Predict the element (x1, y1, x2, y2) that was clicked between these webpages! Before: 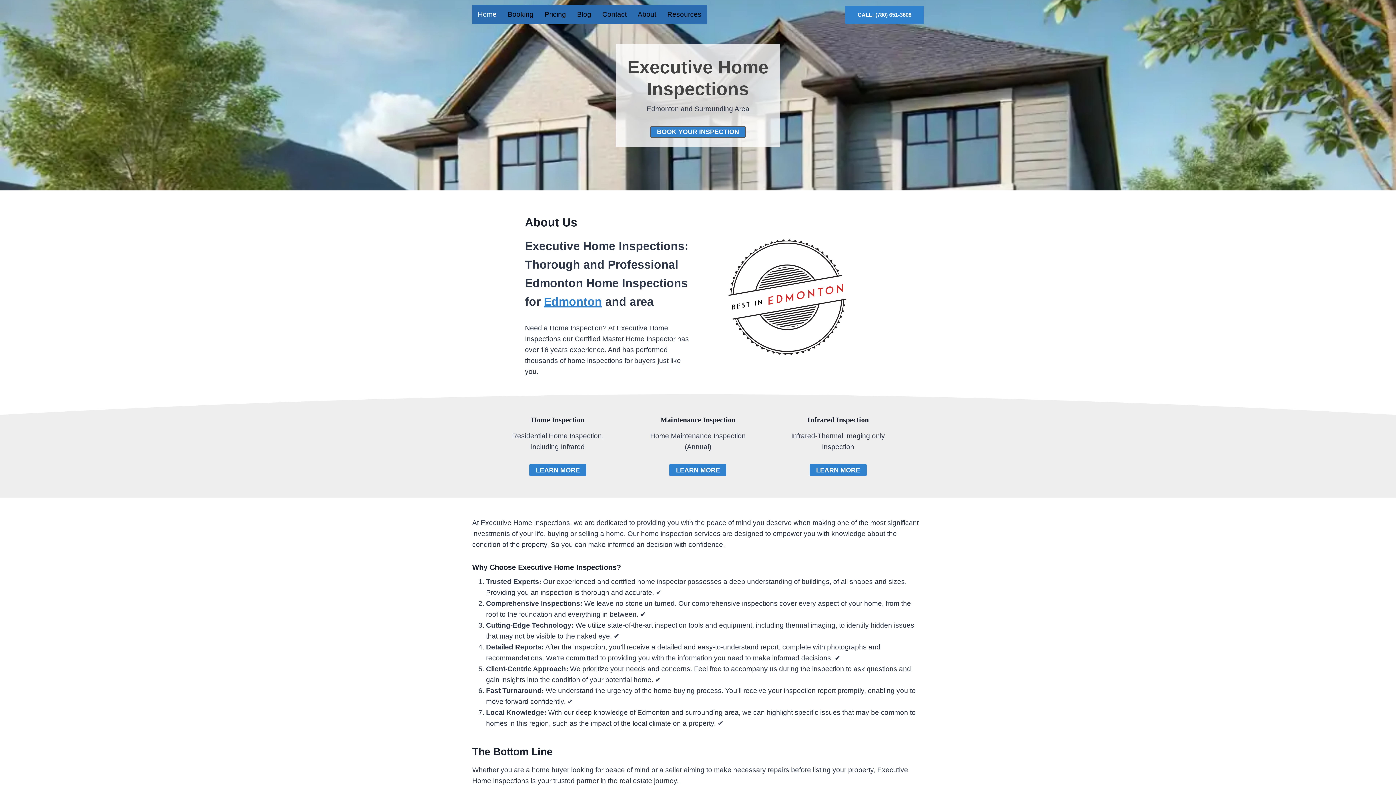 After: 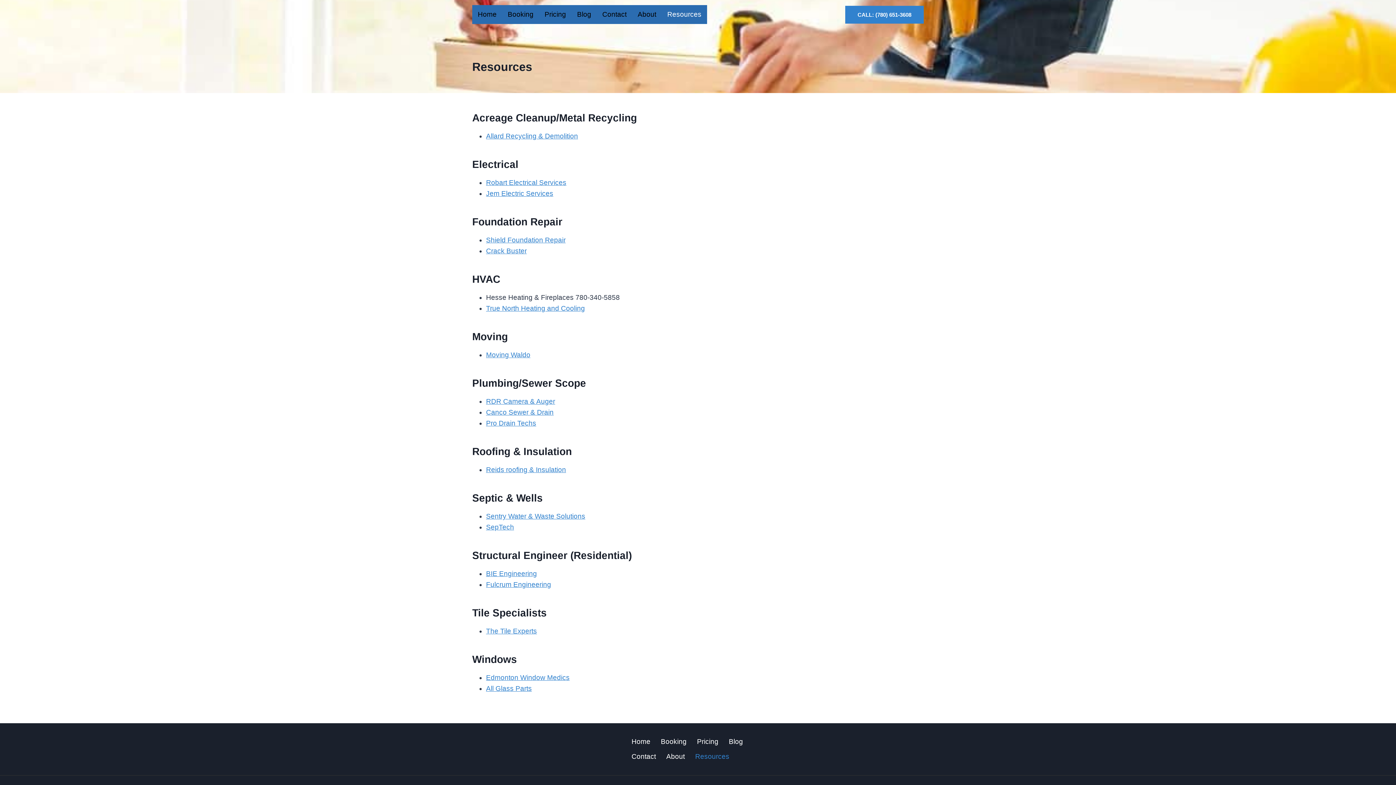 Action: bbox: (661, 4, 707, 24) label: Resources